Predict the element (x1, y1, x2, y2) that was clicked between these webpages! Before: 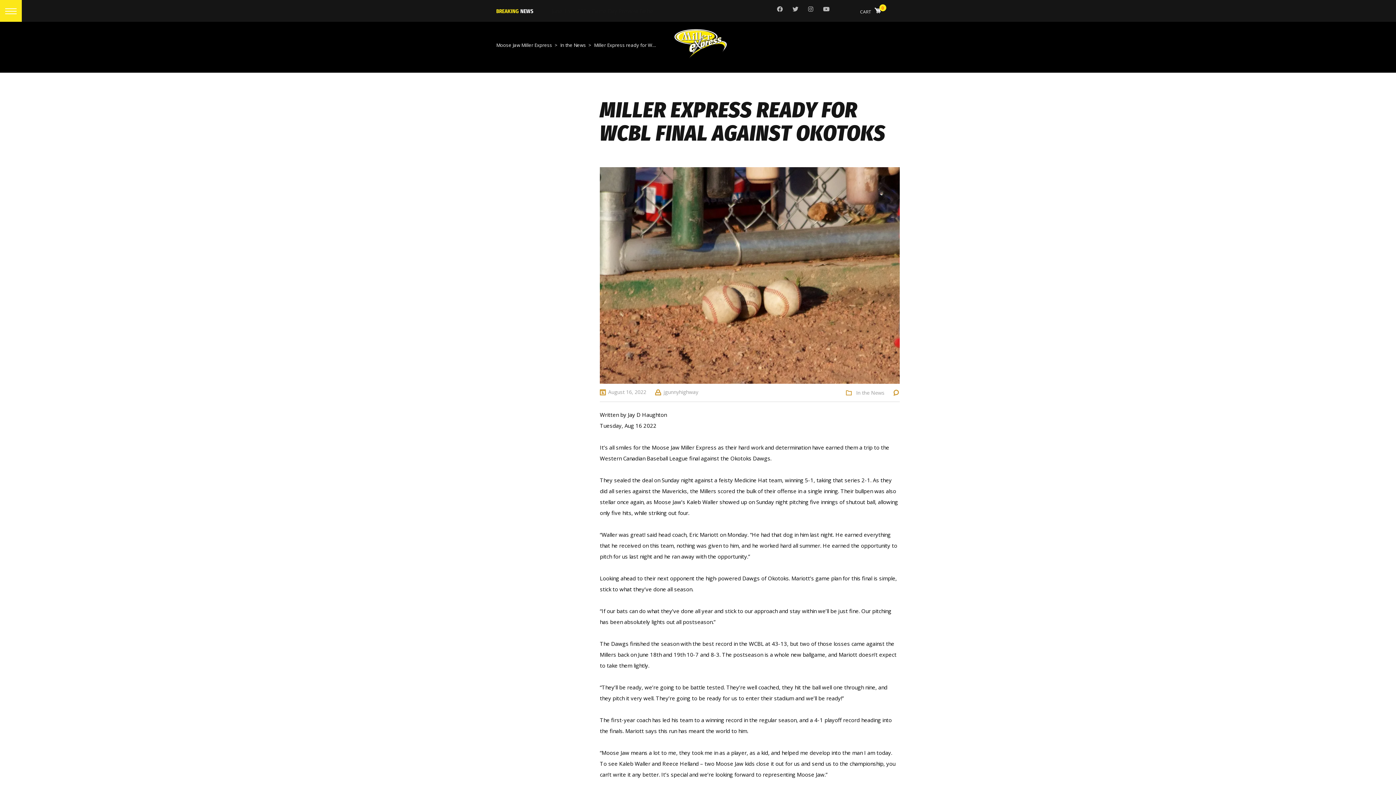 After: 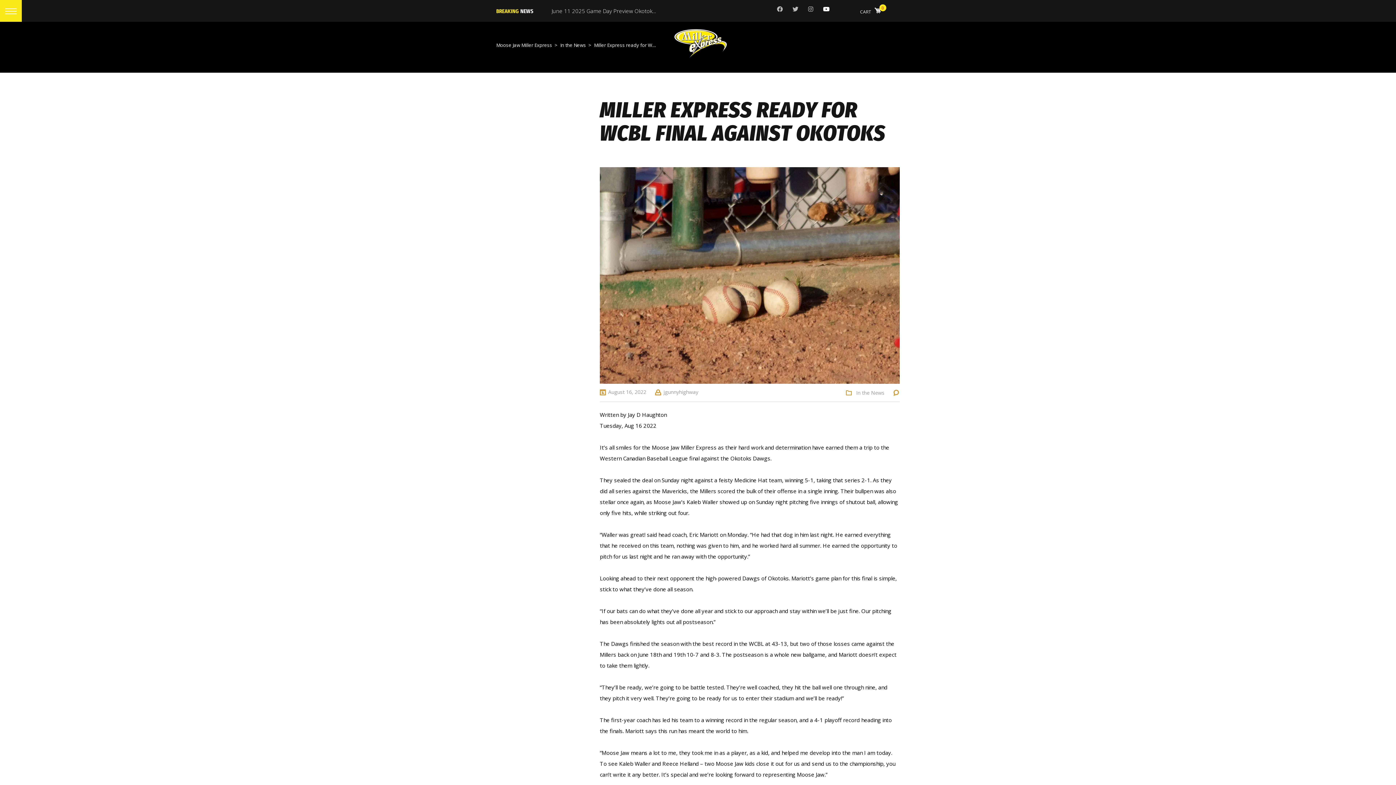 Action: bbox: (823, 0, 829, 18)